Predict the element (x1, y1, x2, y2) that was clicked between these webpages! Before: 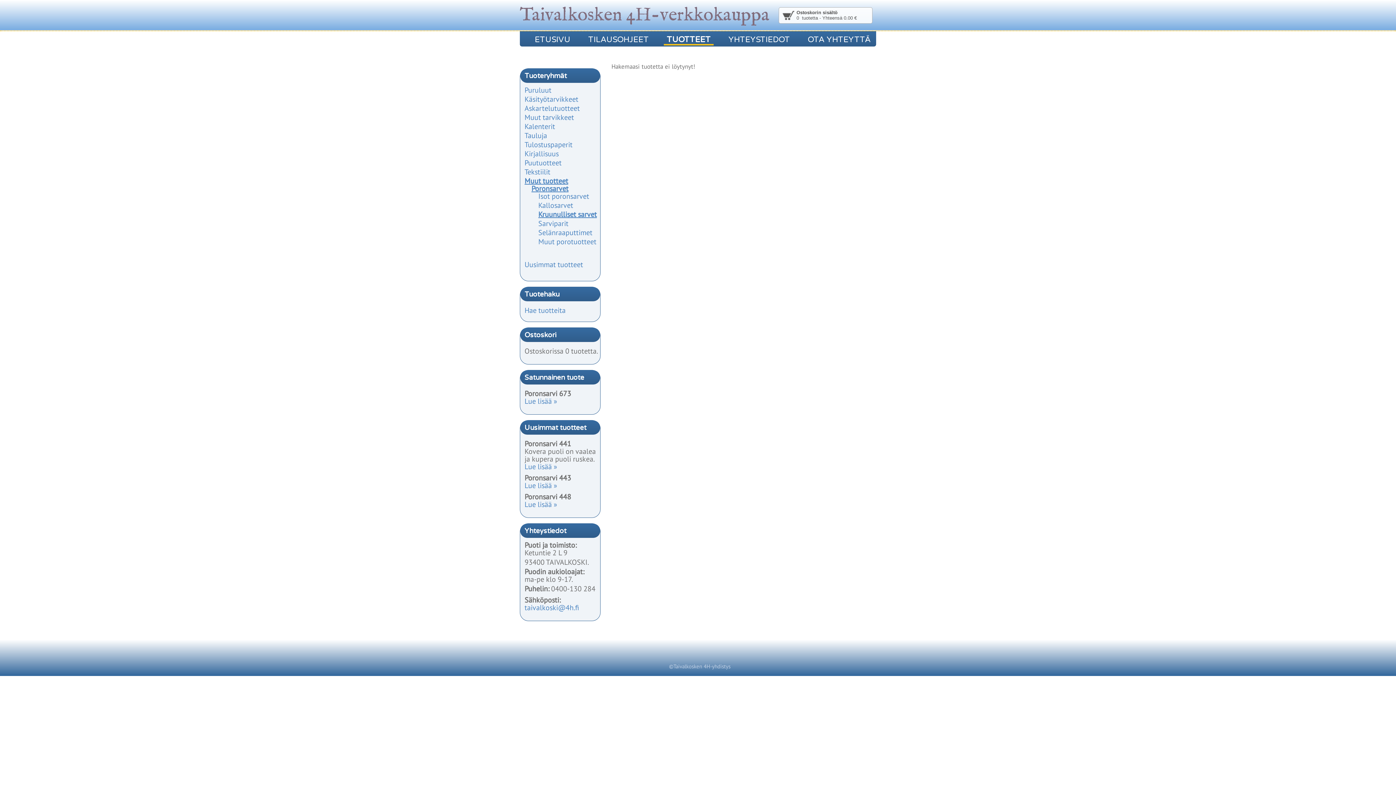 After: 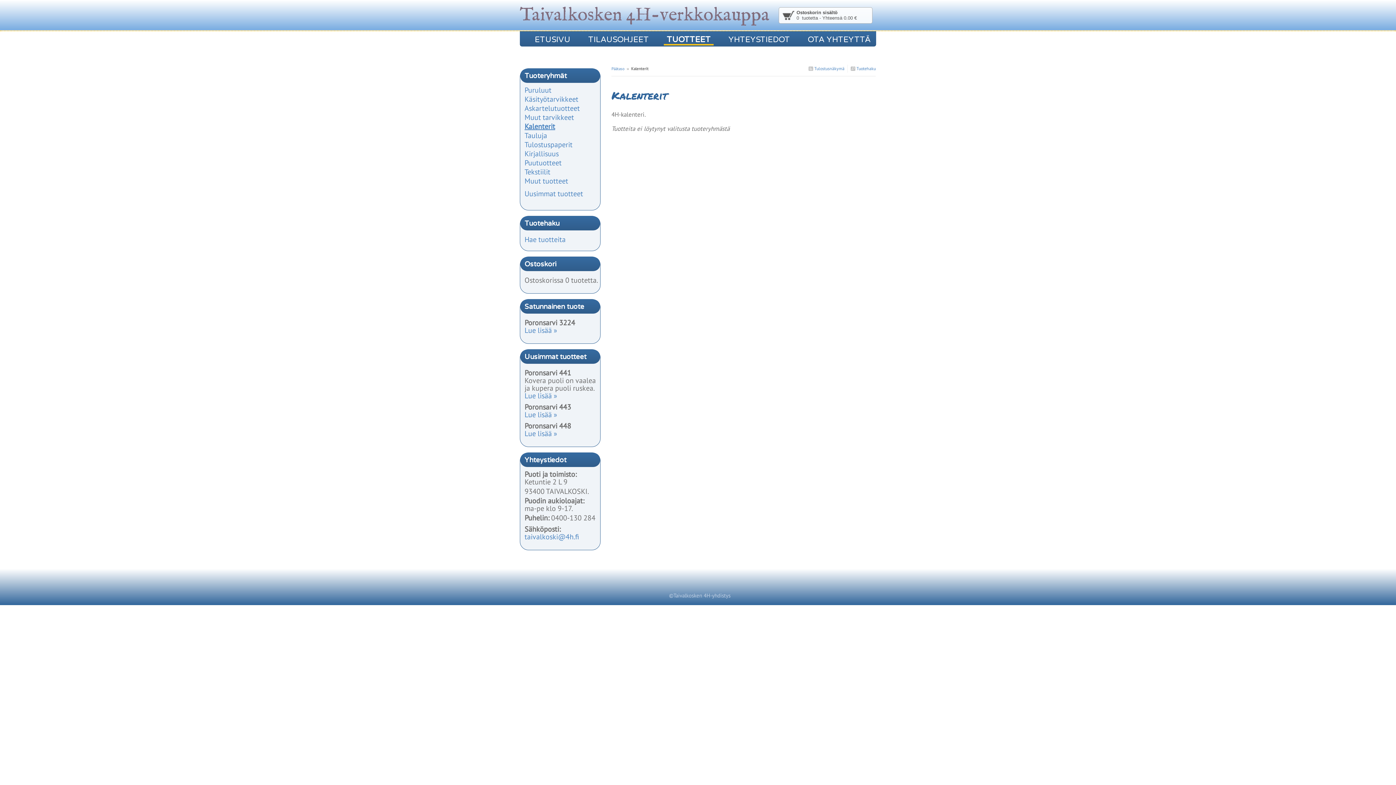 Action: bbox: (524, 121, 555, 131) label: Kalenterit